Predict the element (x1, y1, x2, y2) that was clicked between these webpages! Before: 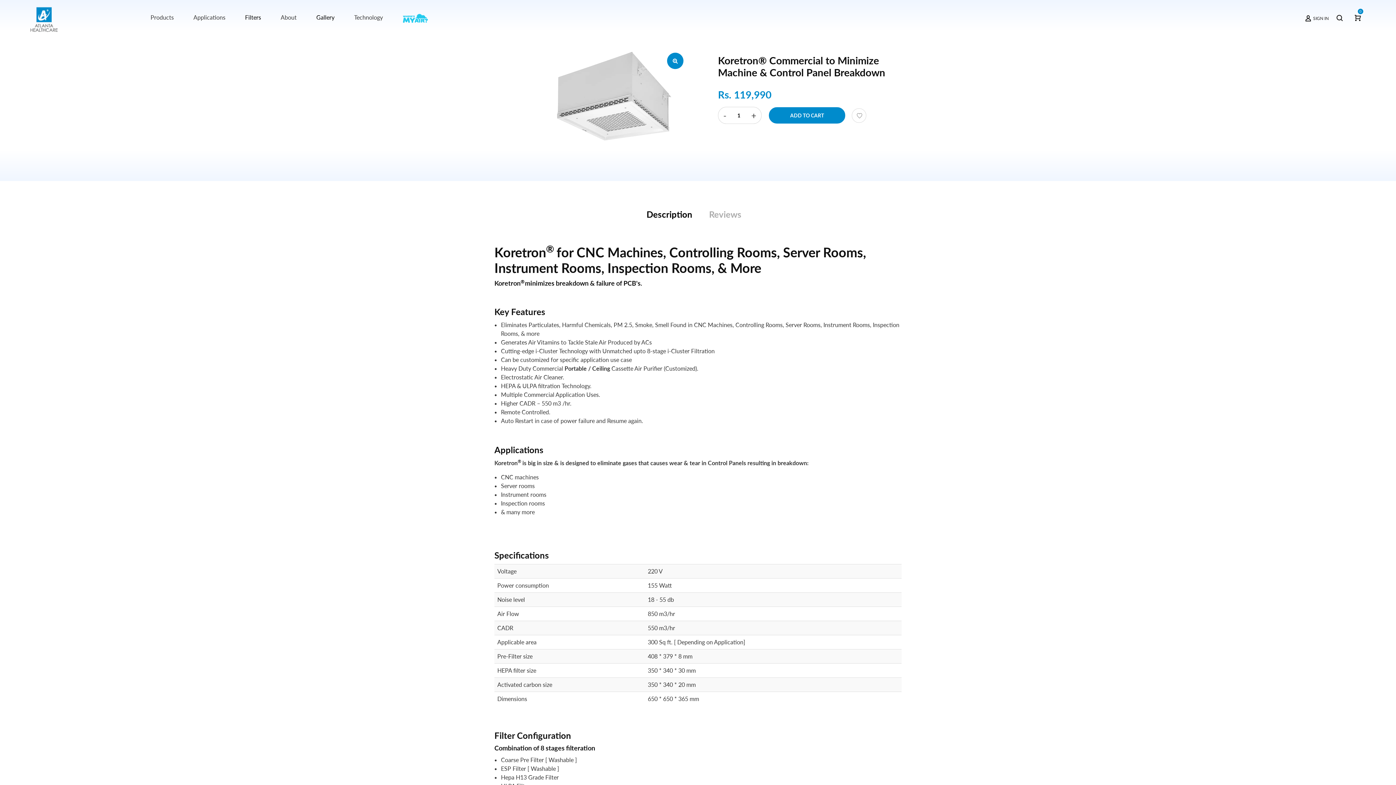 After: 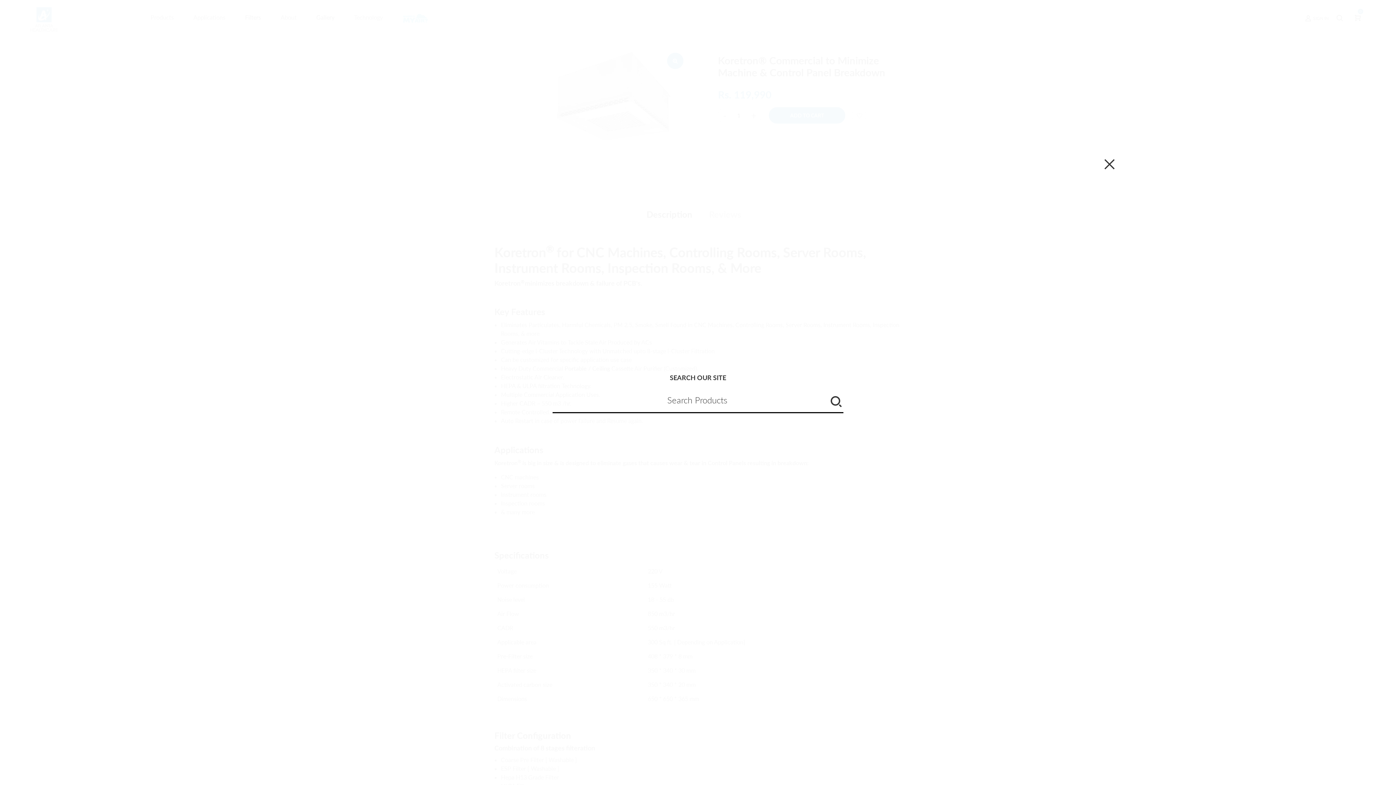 Action: bbox: (1330, 10, 1349, 25)